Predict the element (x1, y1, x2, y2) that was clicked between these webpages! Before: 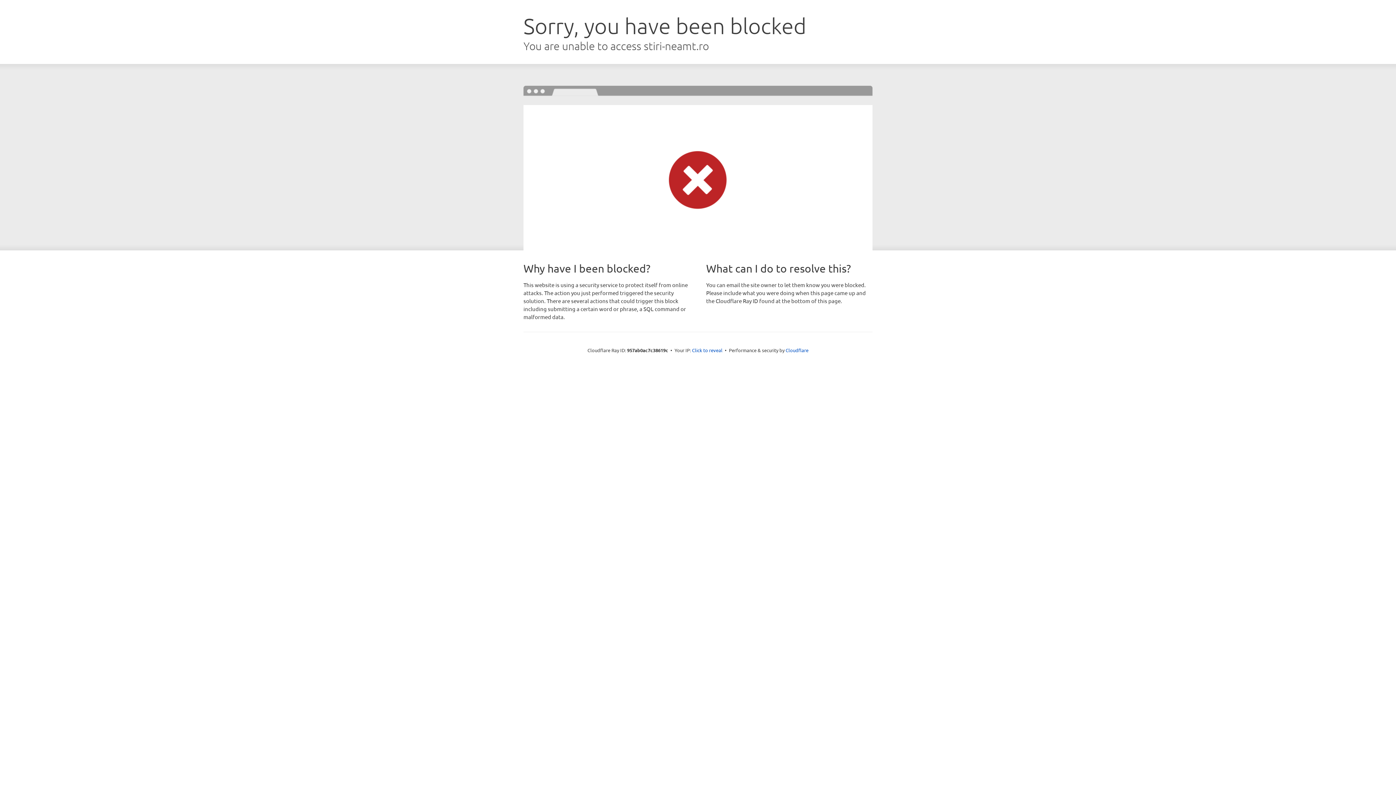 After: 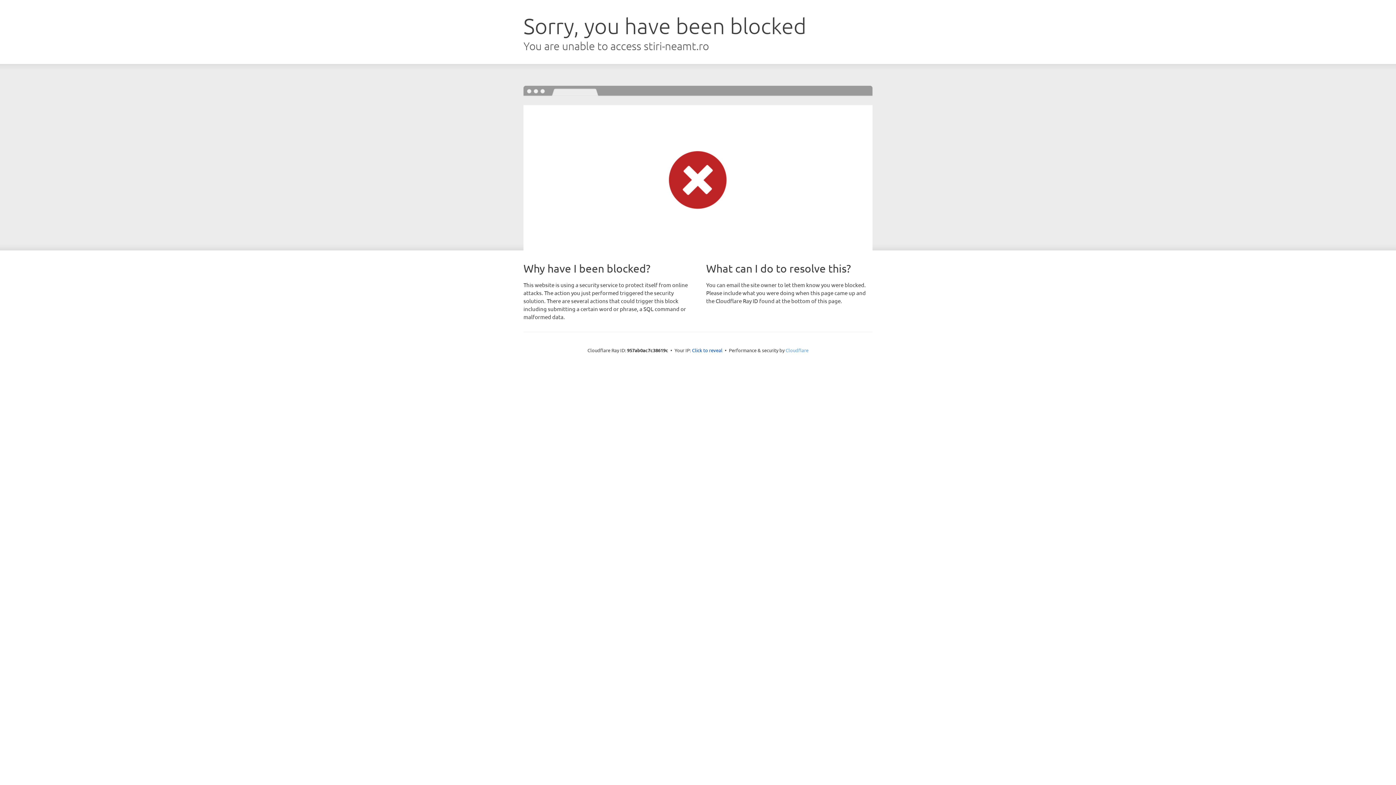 Action: label: Cloudflare bbox: (785, 347, 808, 353)